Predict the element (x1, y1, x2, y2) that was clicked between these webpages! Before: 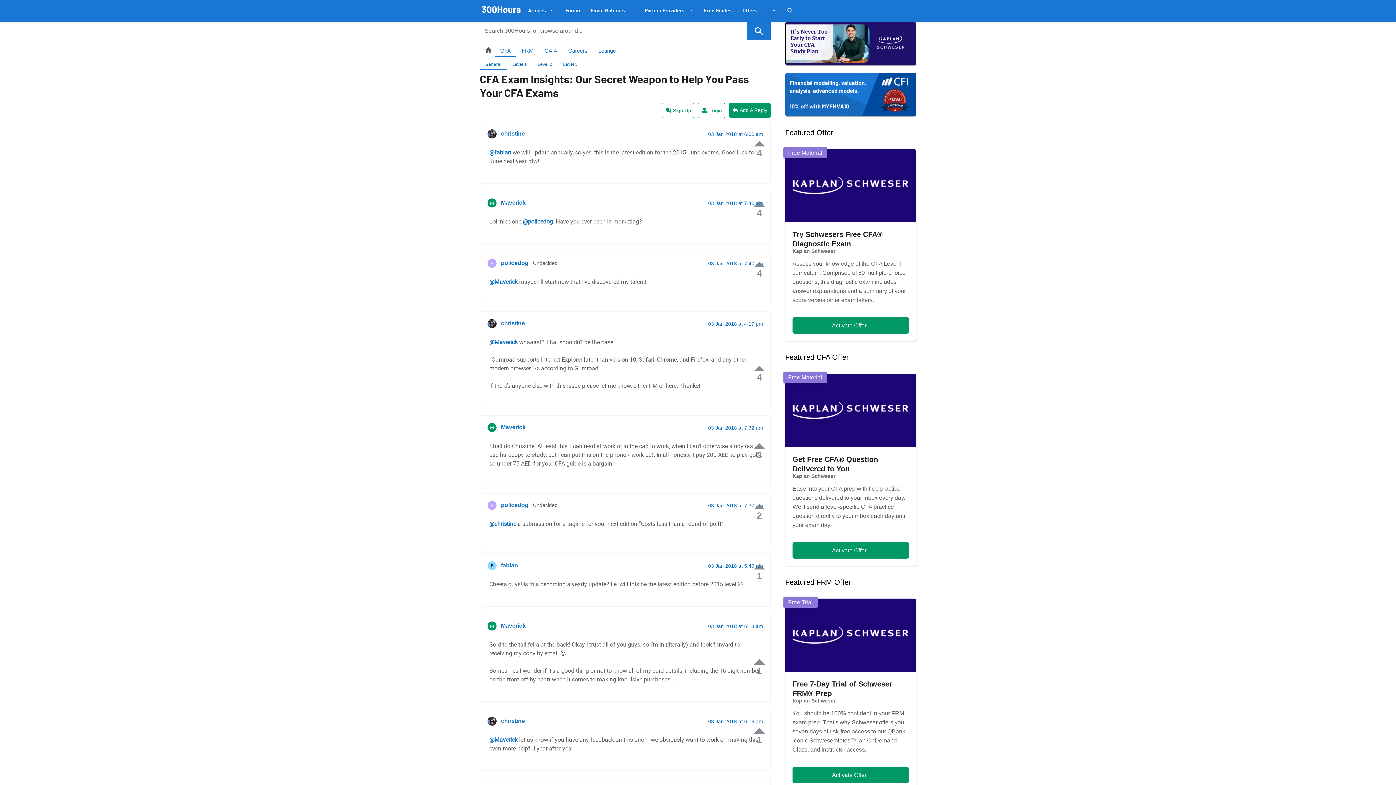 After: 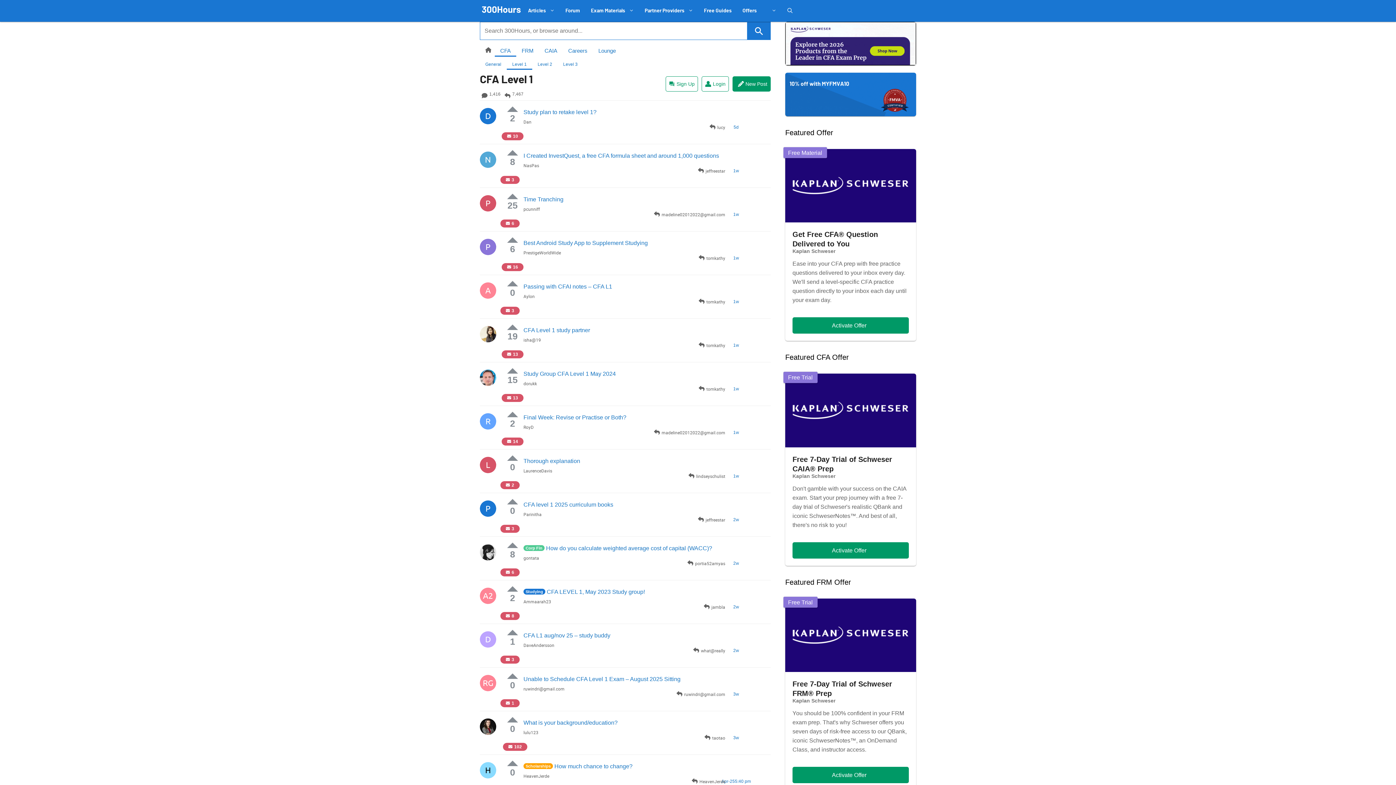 Action: bbox: (512, 61, 526, 66) label: Level 1